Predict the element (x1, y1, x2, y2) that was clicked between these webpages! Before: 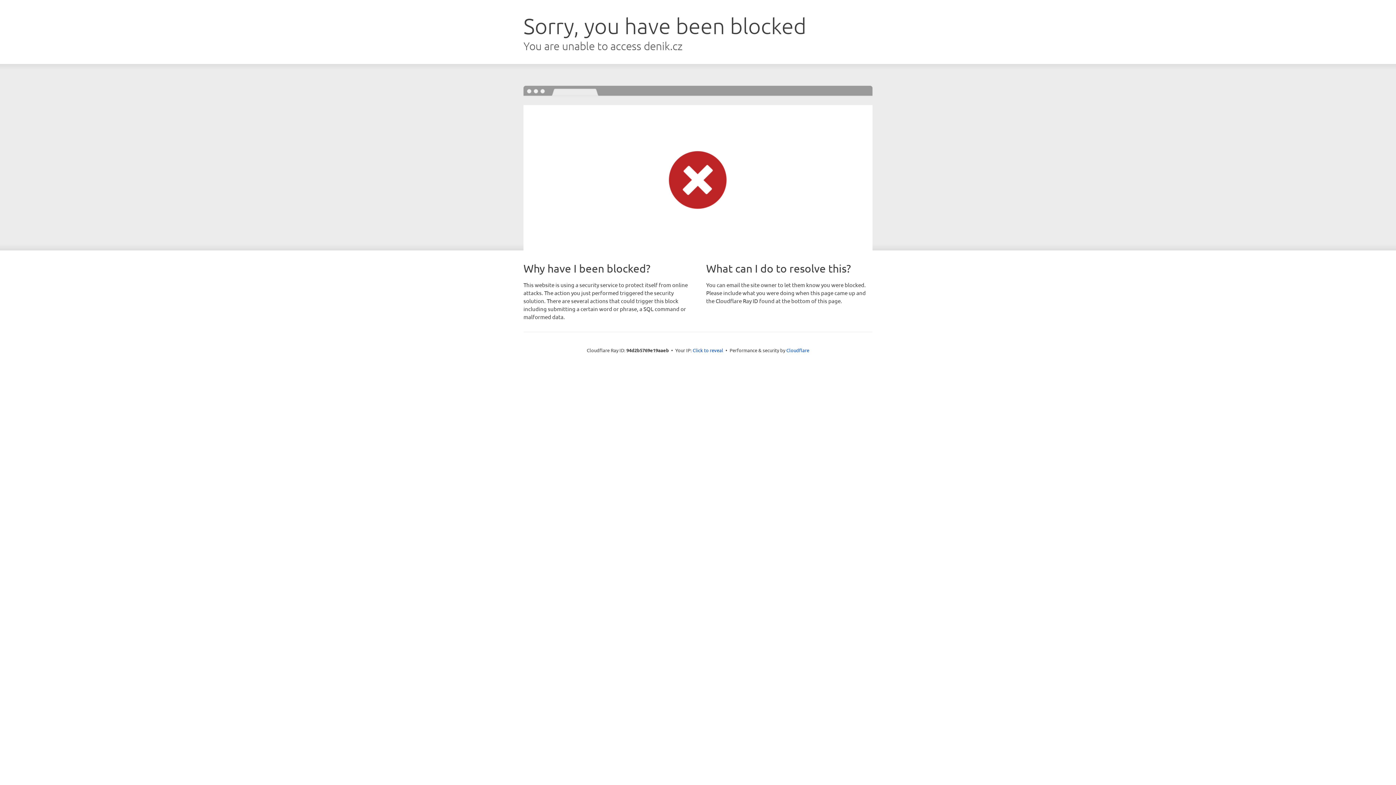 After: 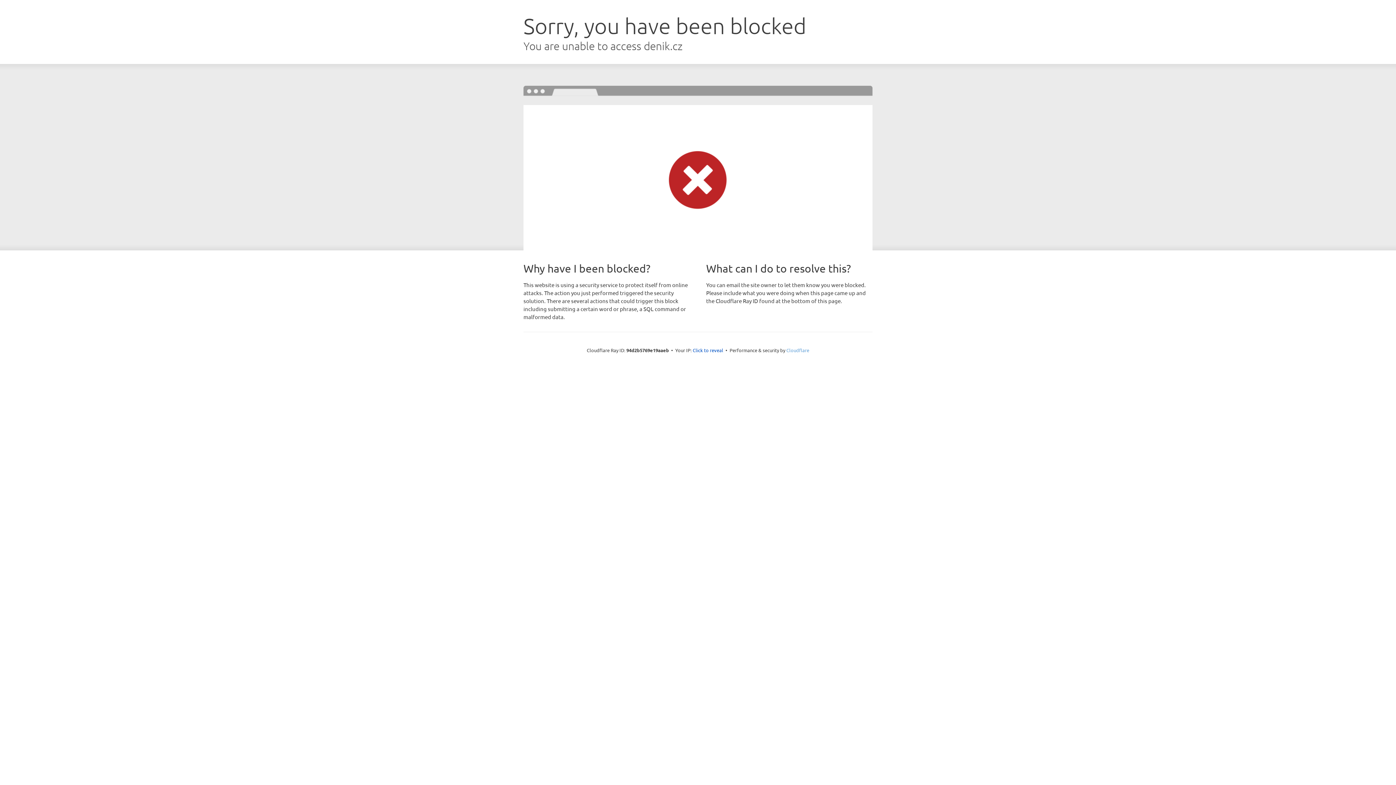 Action: bbox: (786, 347, 809, 353) label: Cloudflare